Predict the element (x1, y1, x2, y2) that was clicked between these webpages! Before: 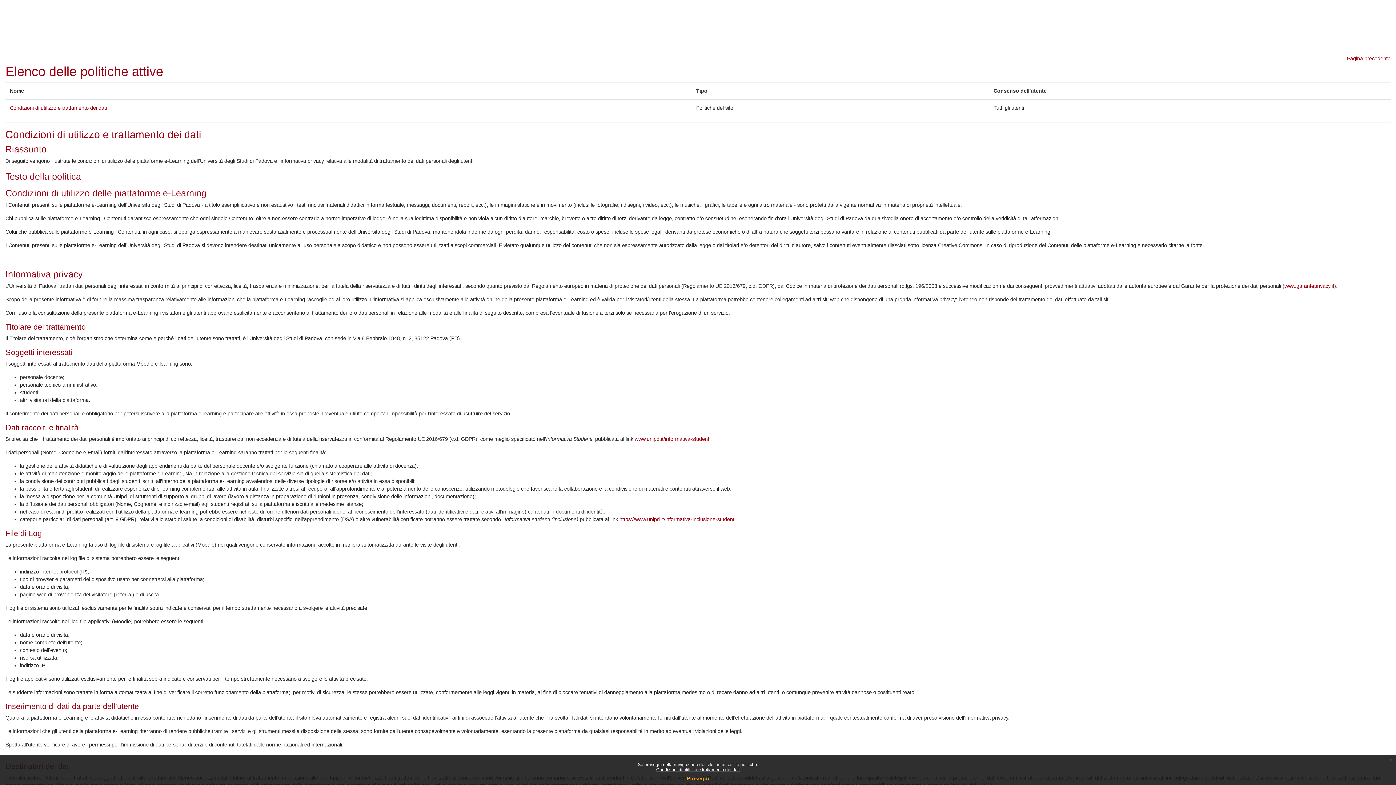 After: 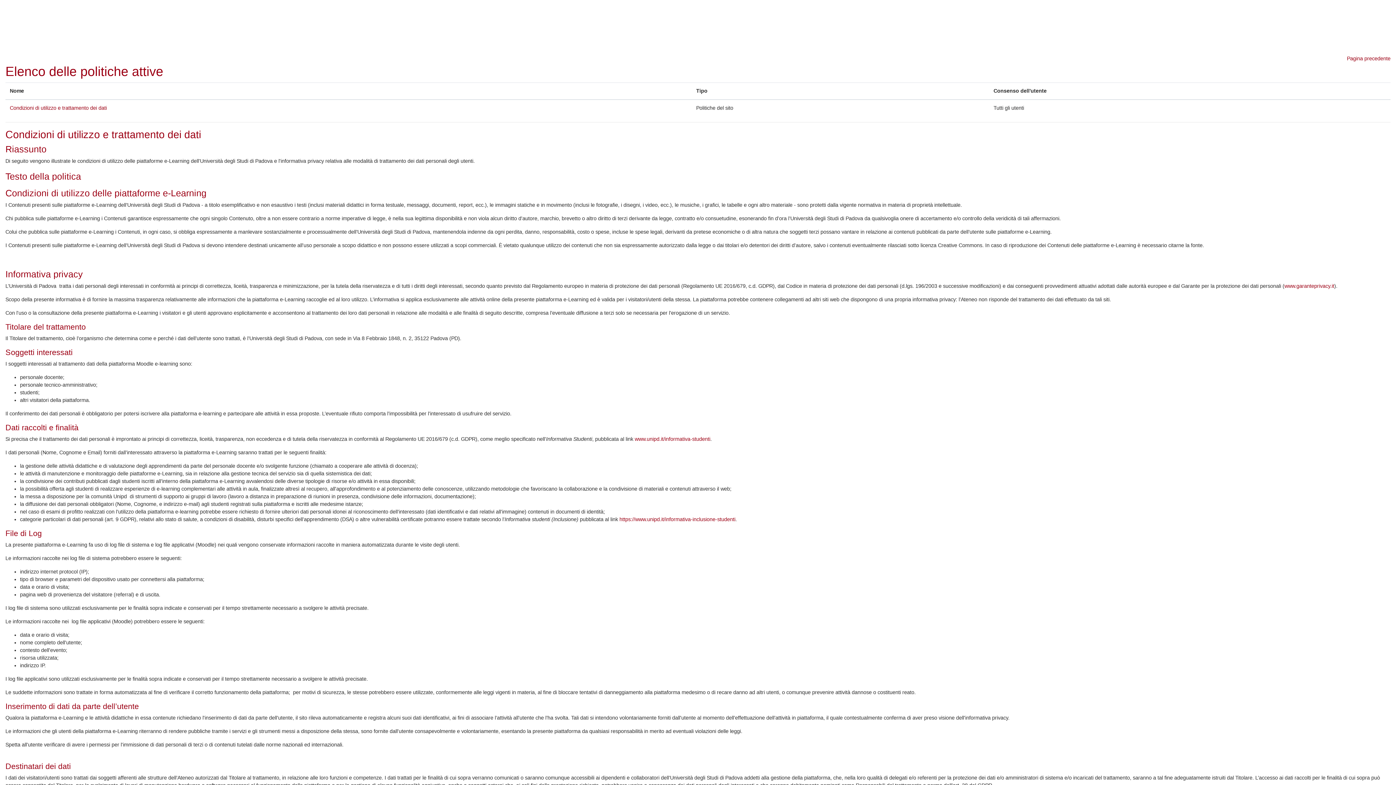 Action: bbox: (687, 776, 709, 781) label: Prosegui